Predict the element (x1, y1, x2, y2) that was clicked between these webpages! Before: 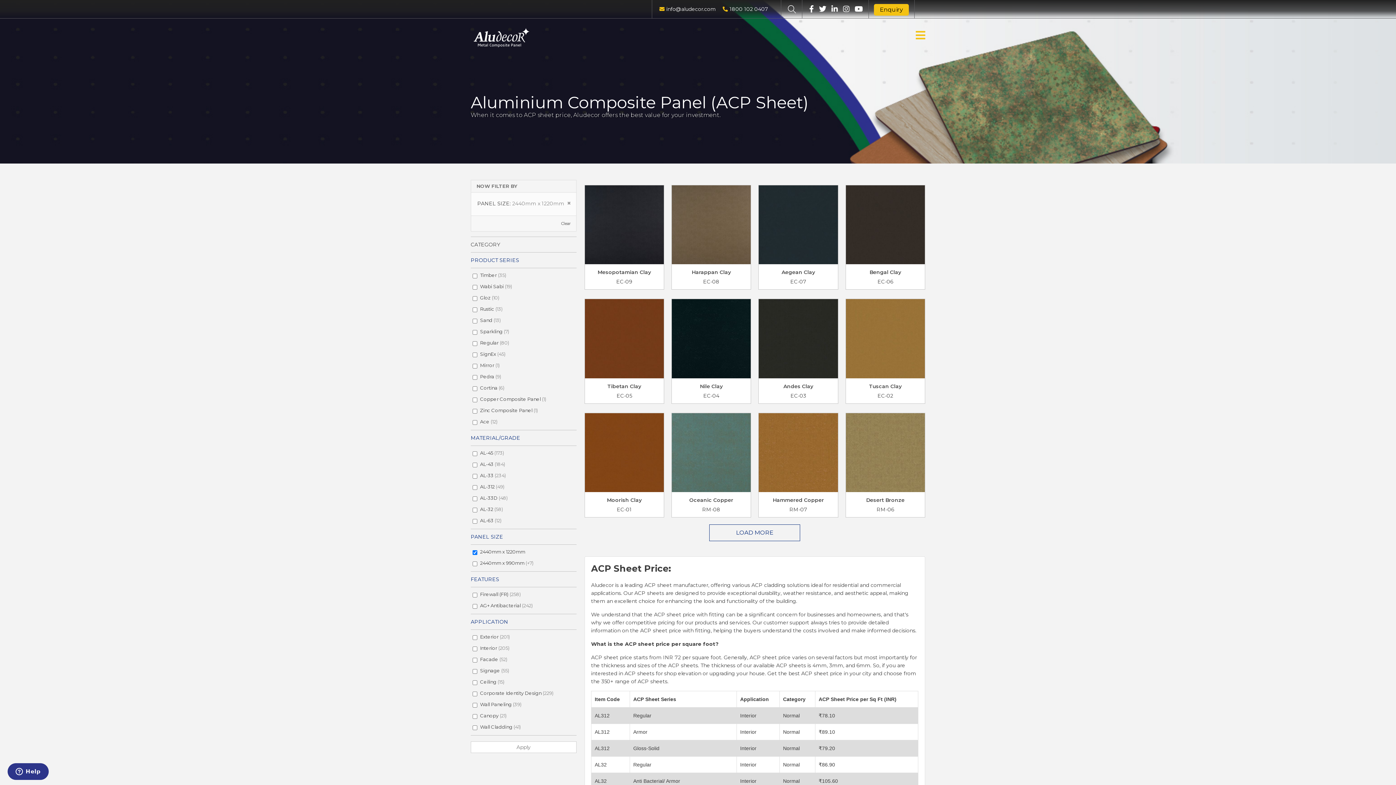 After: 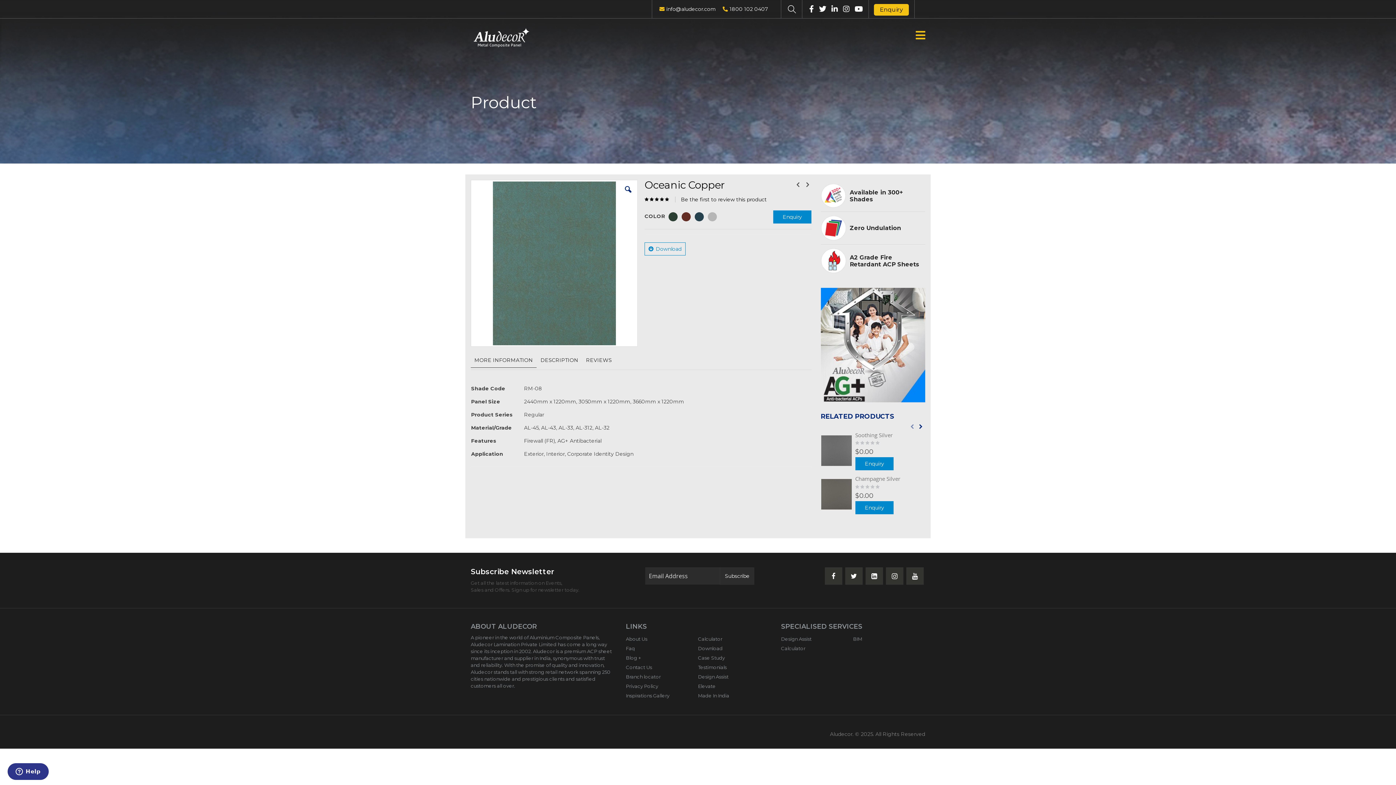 Action: label: Oceanic Copper bbox: (689, 496, 733, 504)